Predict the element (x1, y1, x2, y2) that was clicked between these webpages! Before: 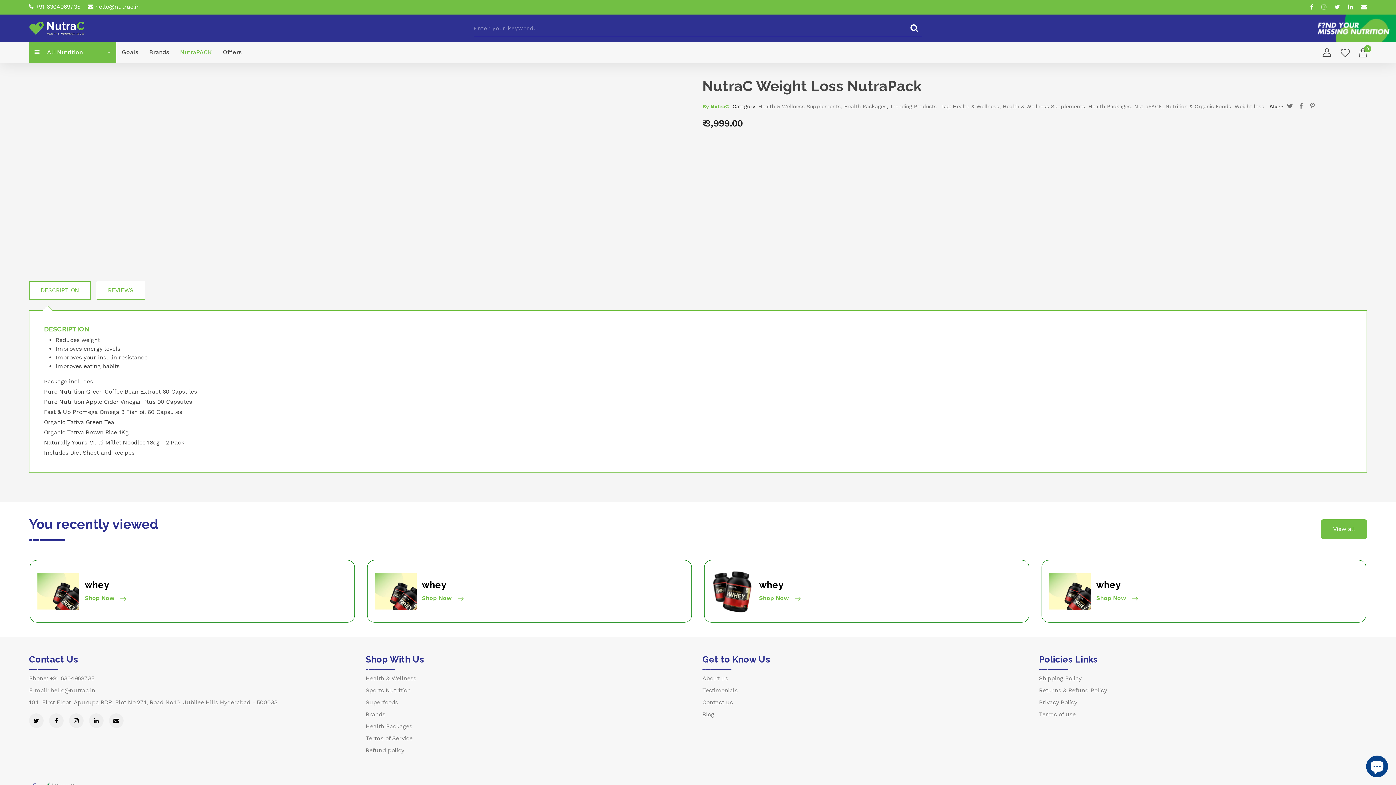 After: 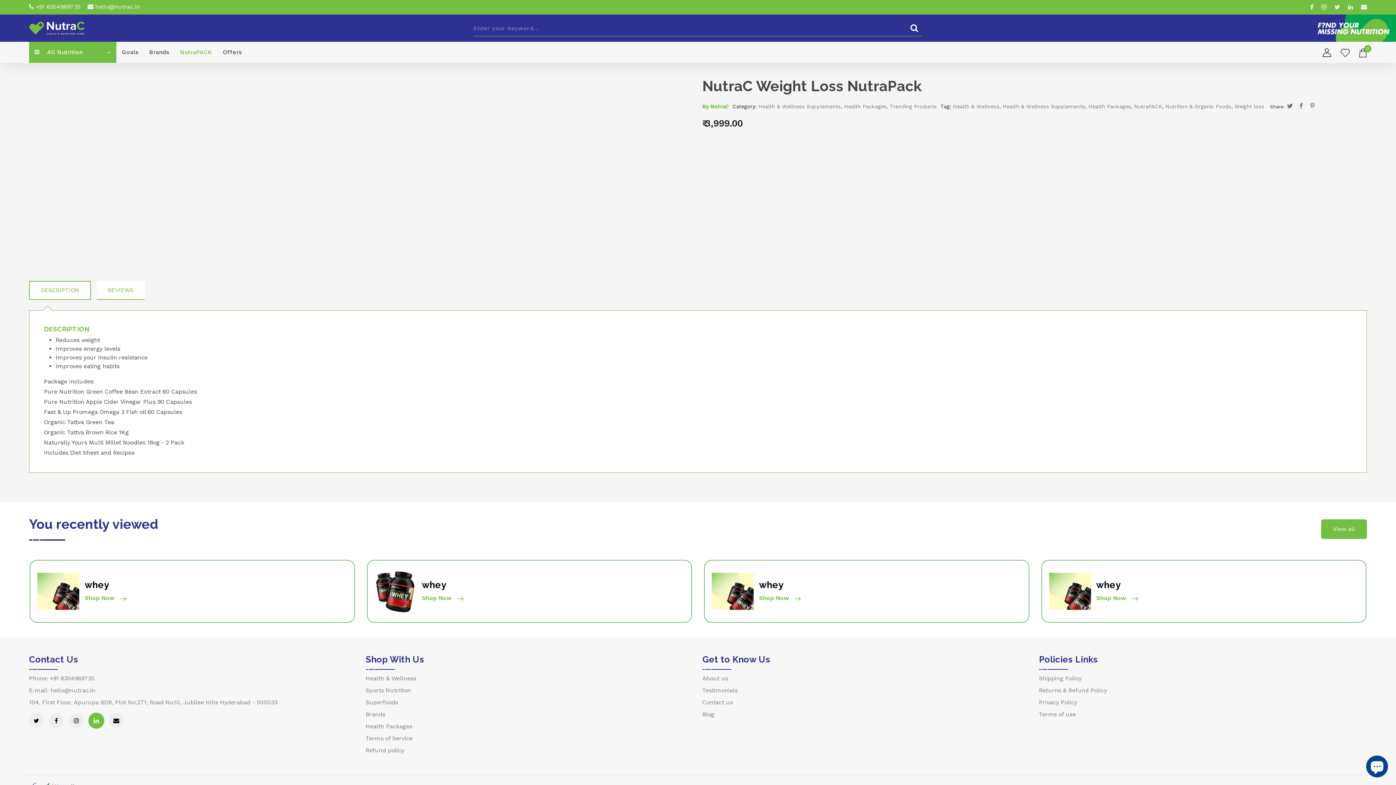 Action: bbox: (89, 713, 103, 728)